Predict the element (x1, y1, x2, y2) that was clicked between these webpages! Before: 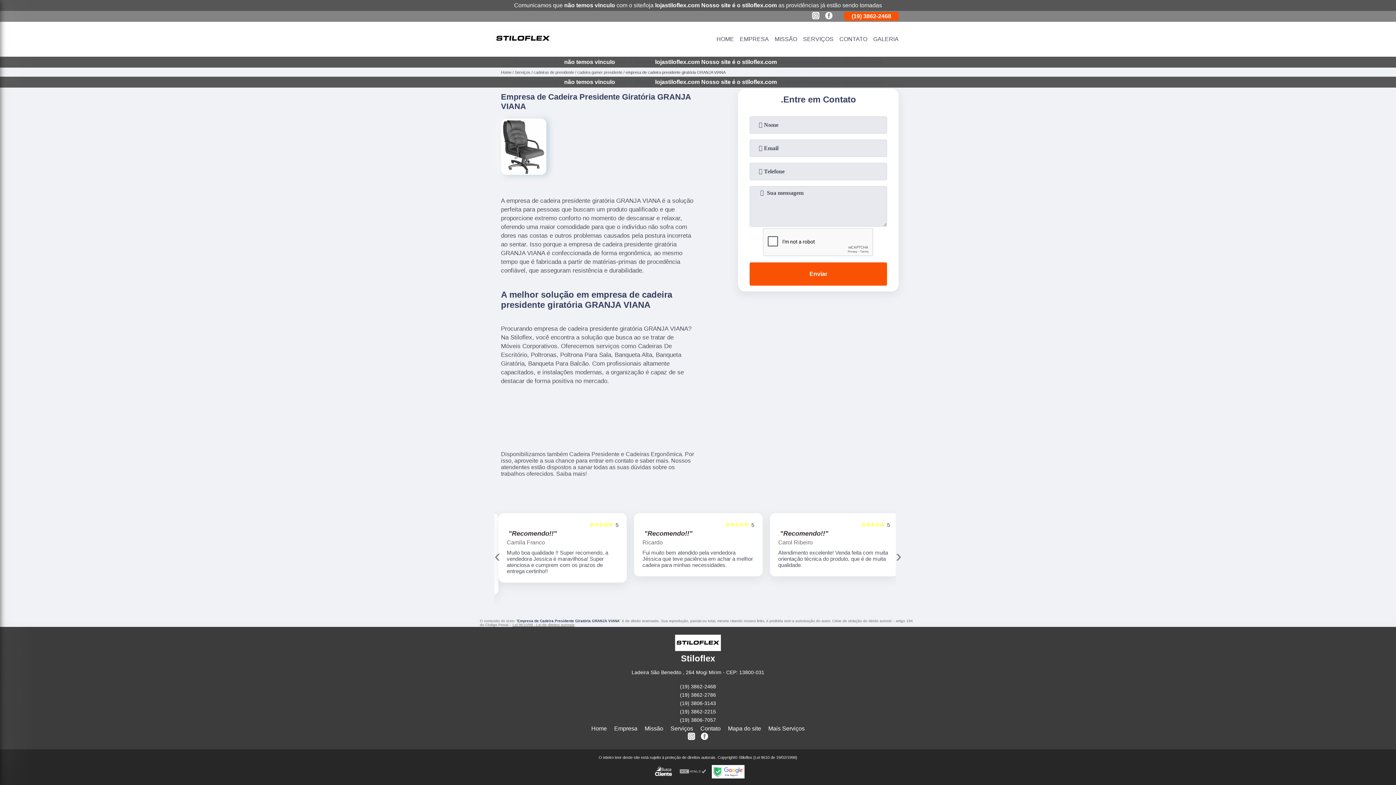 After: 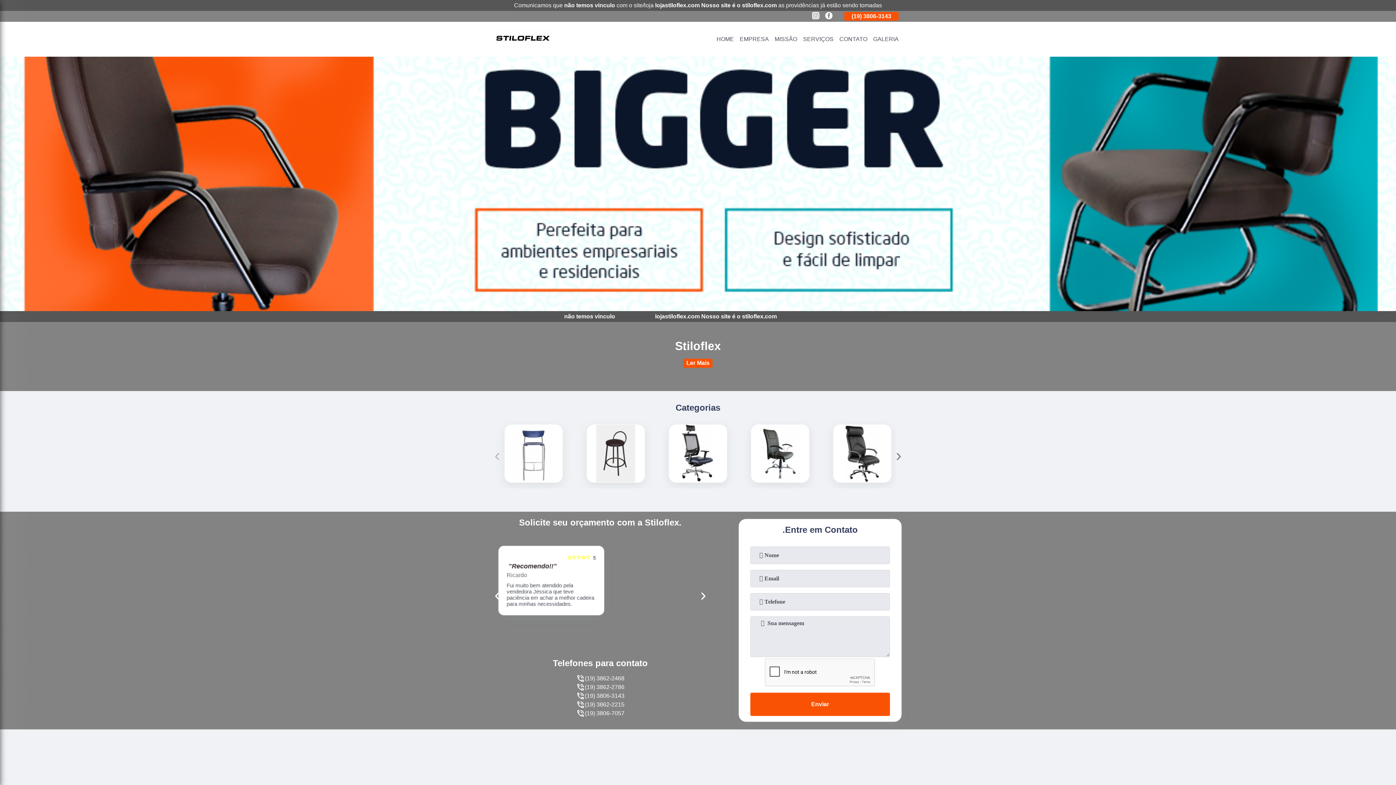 Action: label: HOME bbox: (713, 34, 737, 43)